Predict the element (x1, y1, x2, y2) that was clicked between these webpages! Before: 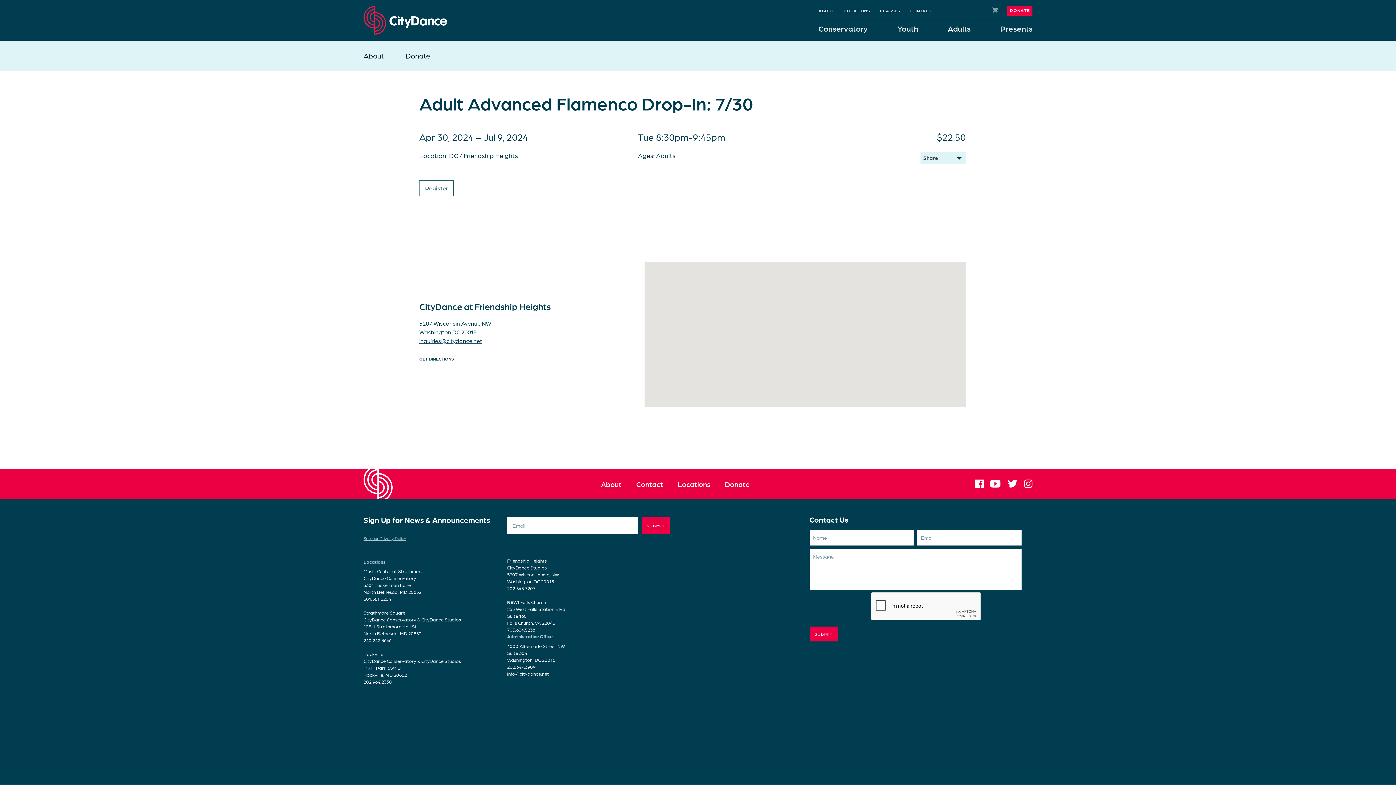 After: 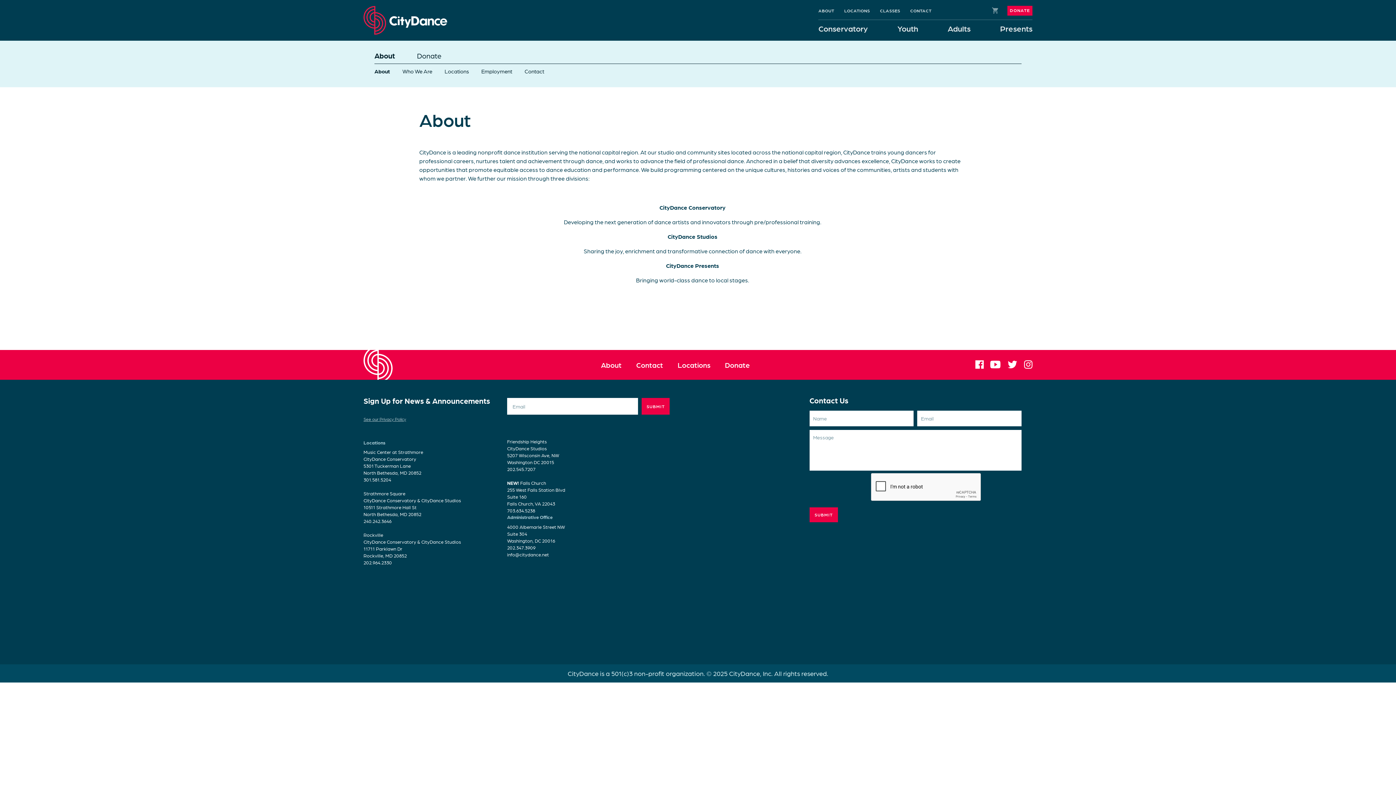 Action: bbox: (601, 480, 621, 488) label: About